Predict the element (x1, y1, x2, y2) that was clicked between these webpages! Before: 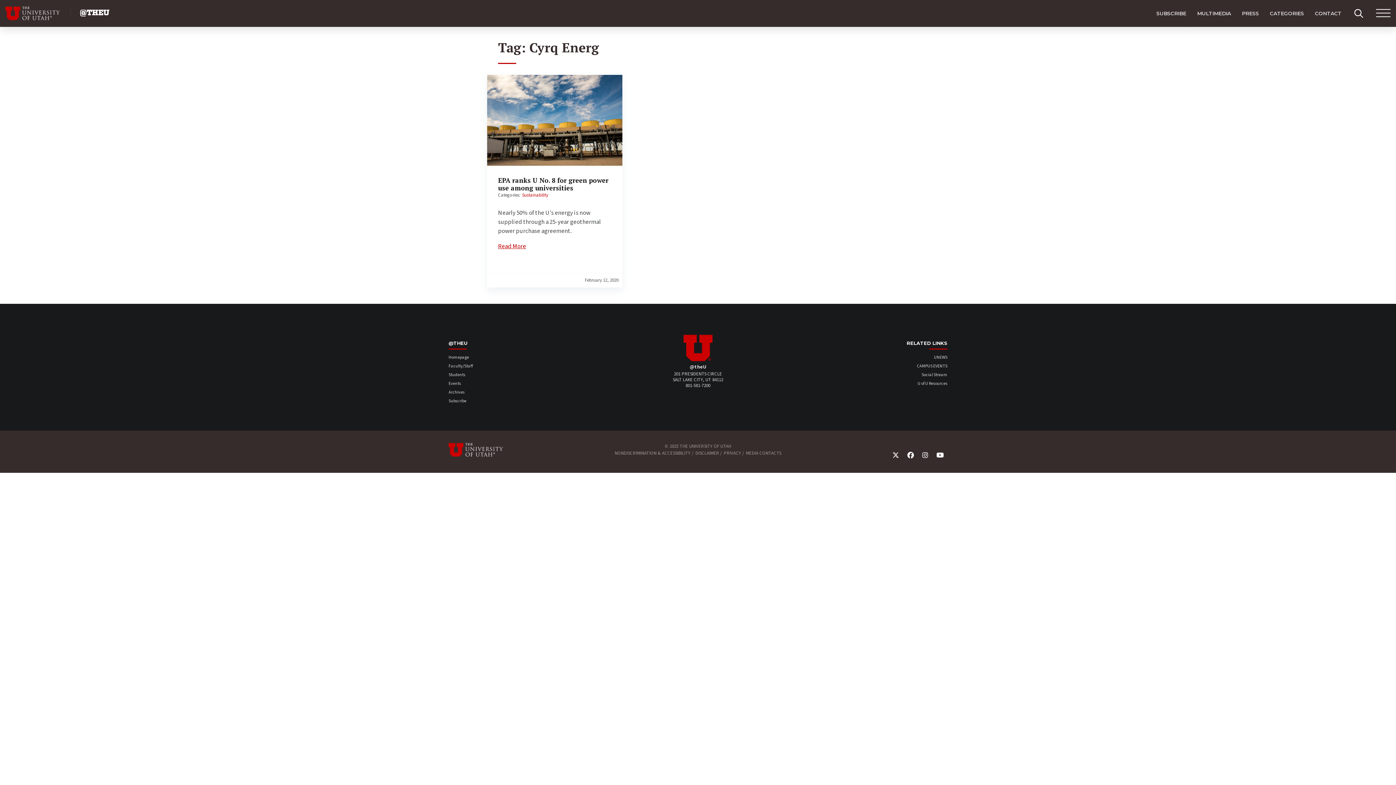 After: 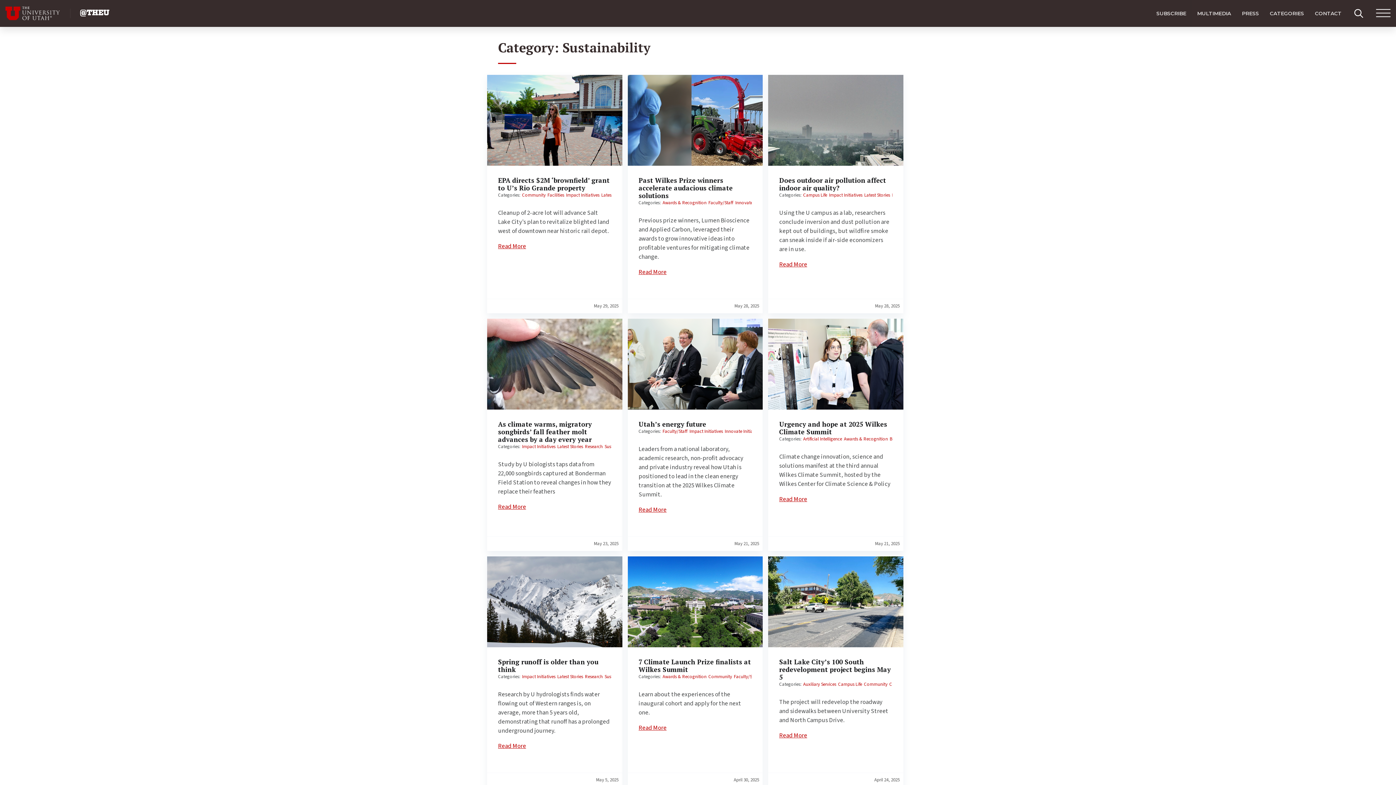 Action: bbox: (522, 192, 548, 198) label: Sustainability